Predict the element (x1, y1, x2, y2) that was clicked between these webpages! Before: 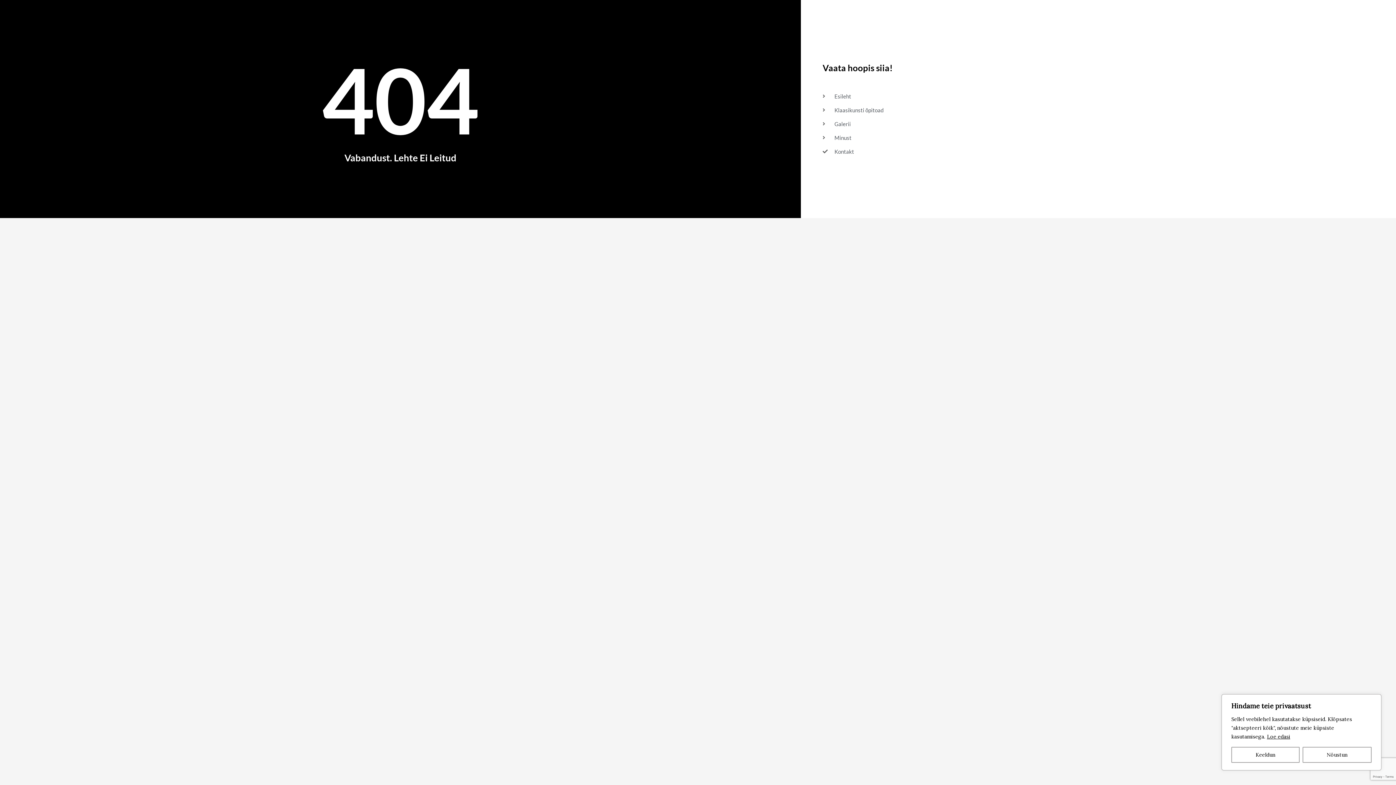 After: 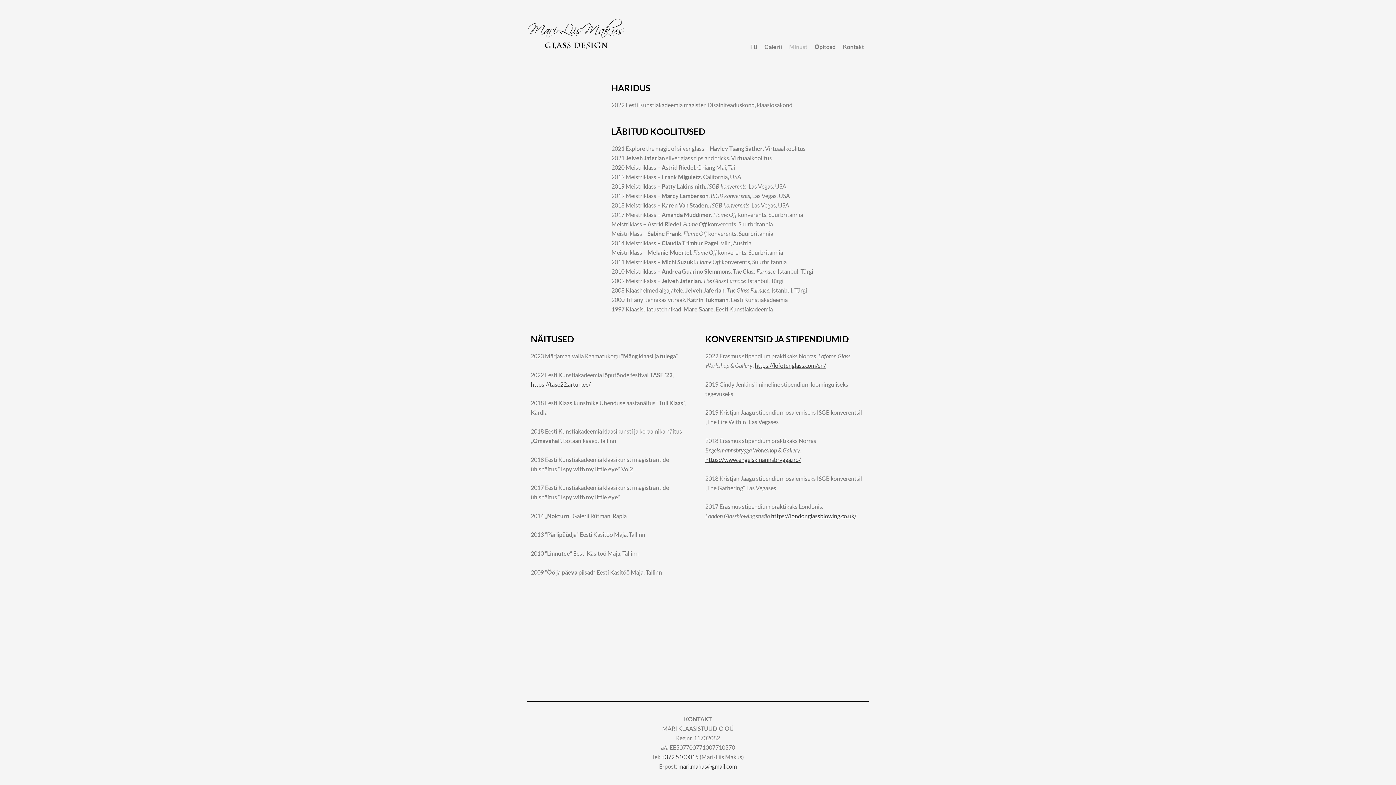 Action: bbox: (822, 132, 1385, 142) label: Minust